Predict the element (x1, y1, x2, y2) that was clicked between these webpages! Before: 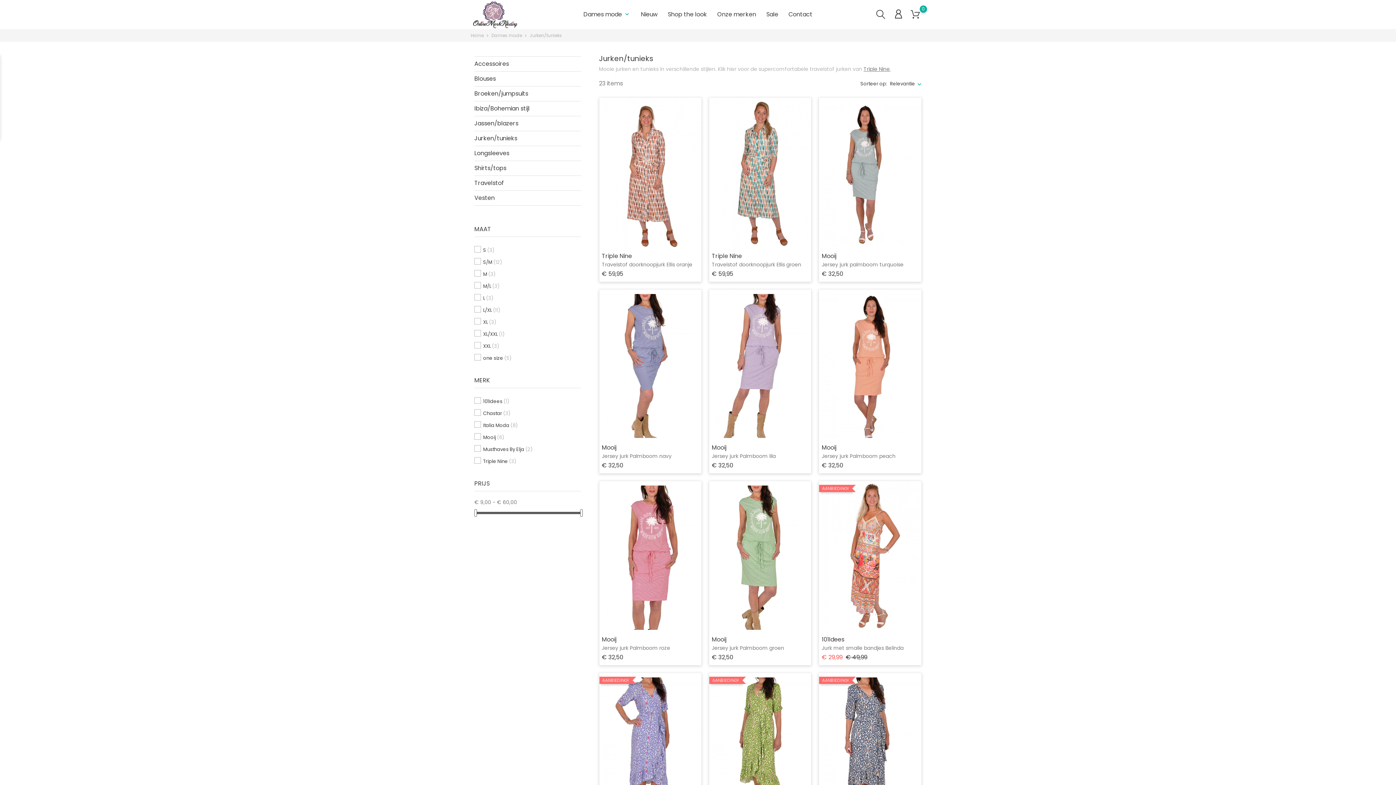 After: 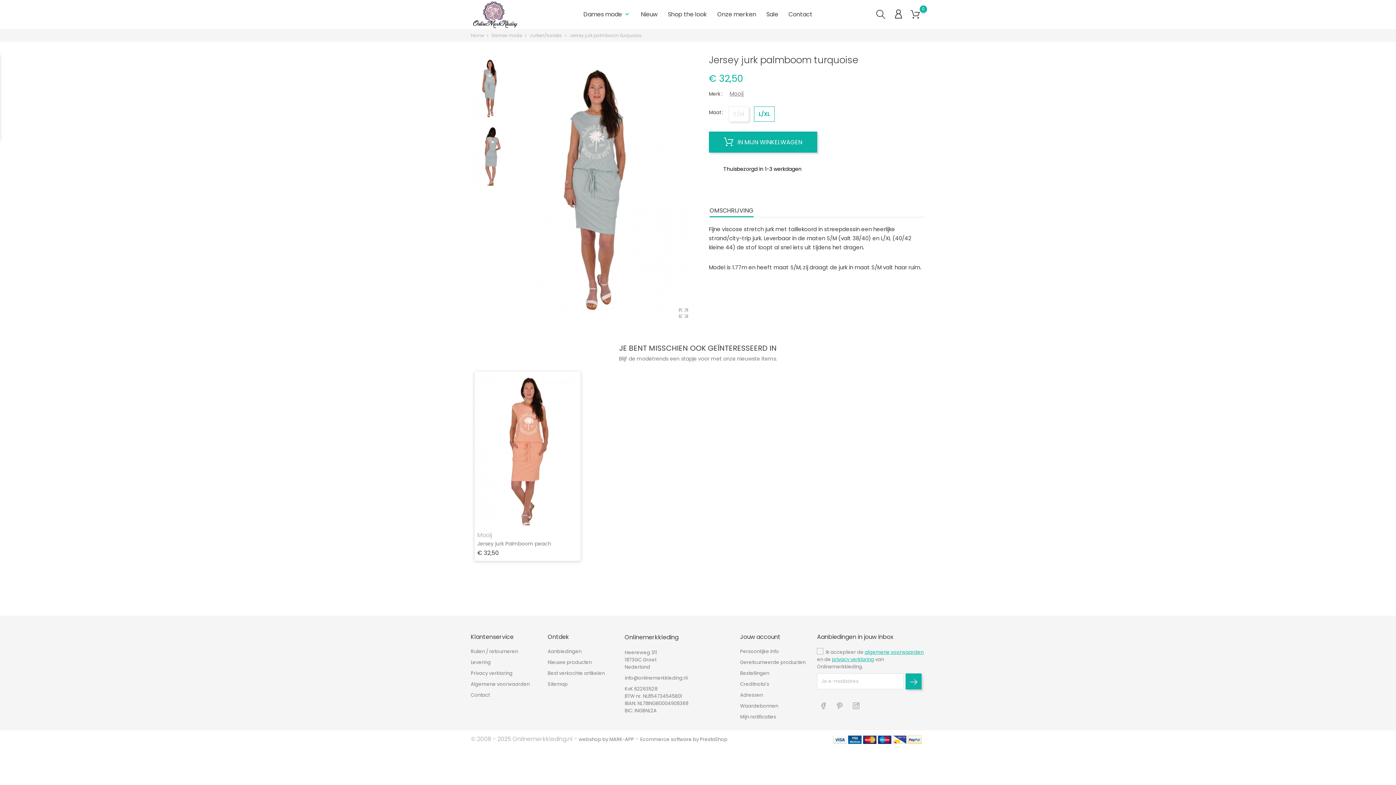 Action: bbox: (821, 260, 903, 268) label: Jersey jurk palmboom turquoise